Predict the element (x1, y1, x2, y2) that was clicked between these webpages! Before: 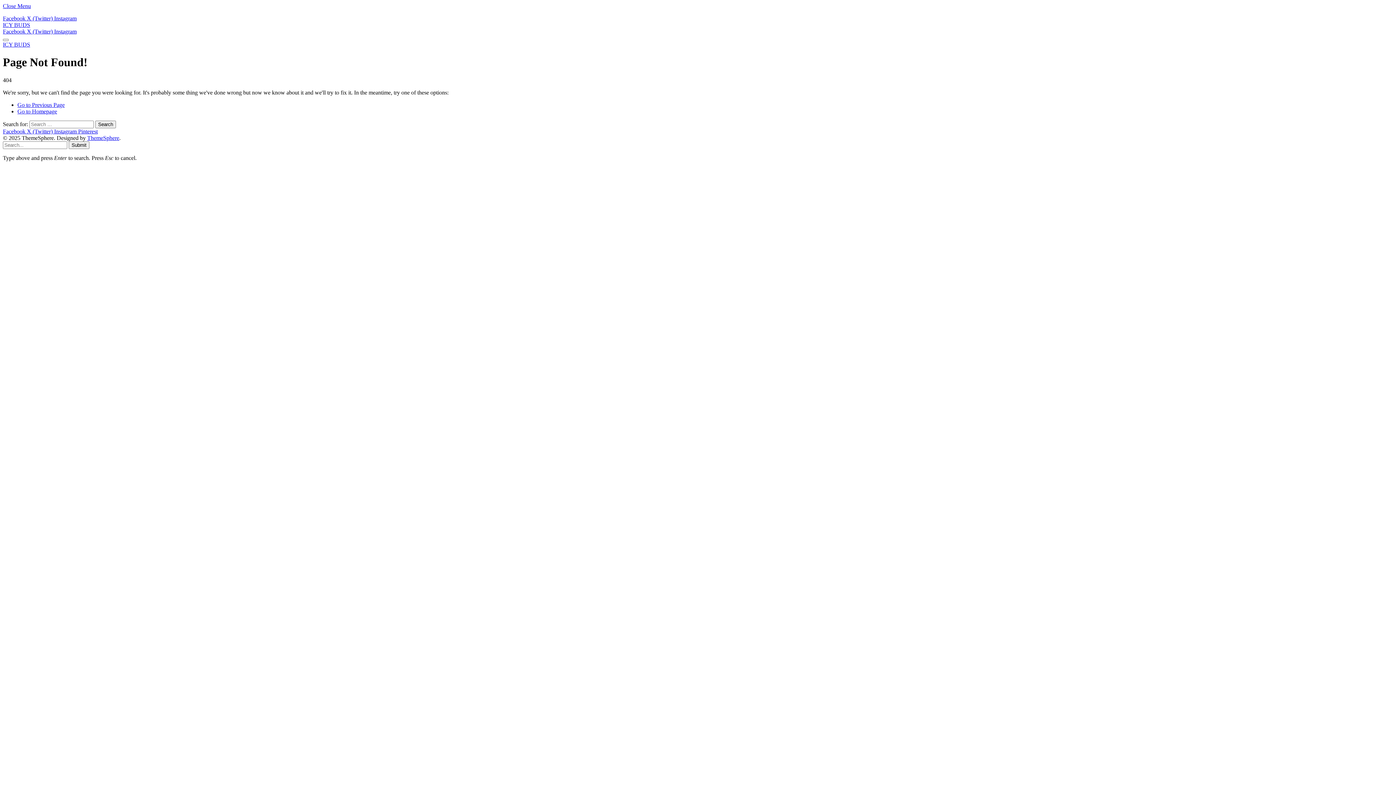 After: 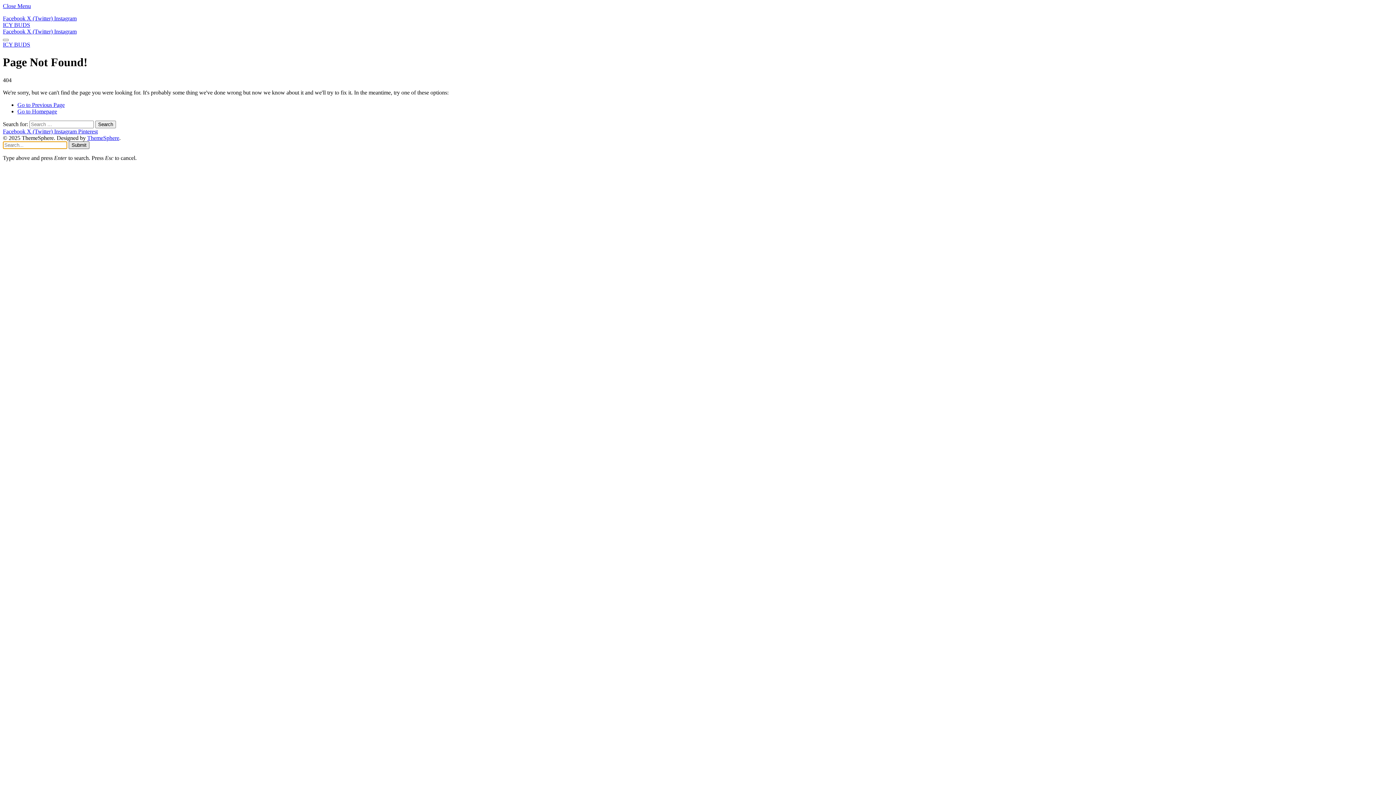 Action: label: Submit bbox: (68, 141, 89, 149)